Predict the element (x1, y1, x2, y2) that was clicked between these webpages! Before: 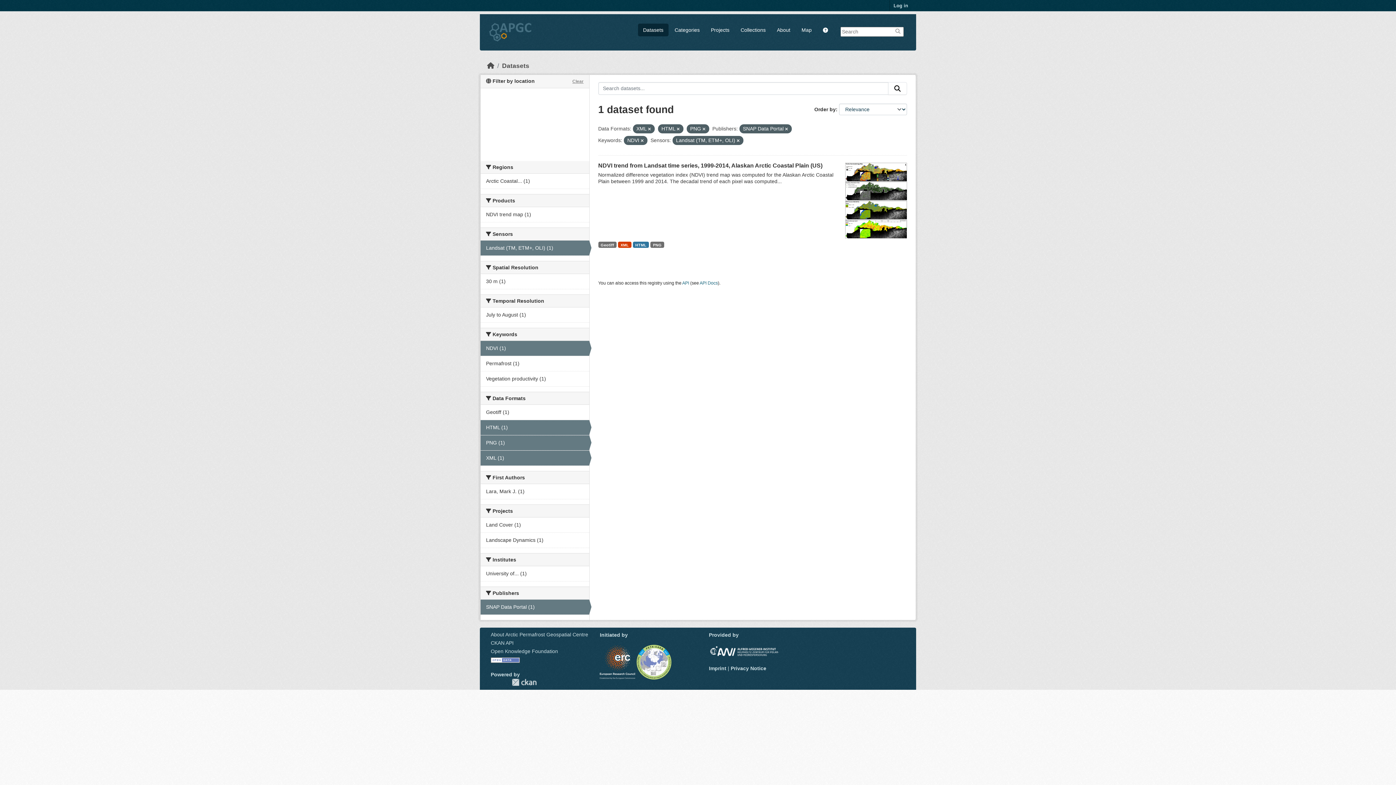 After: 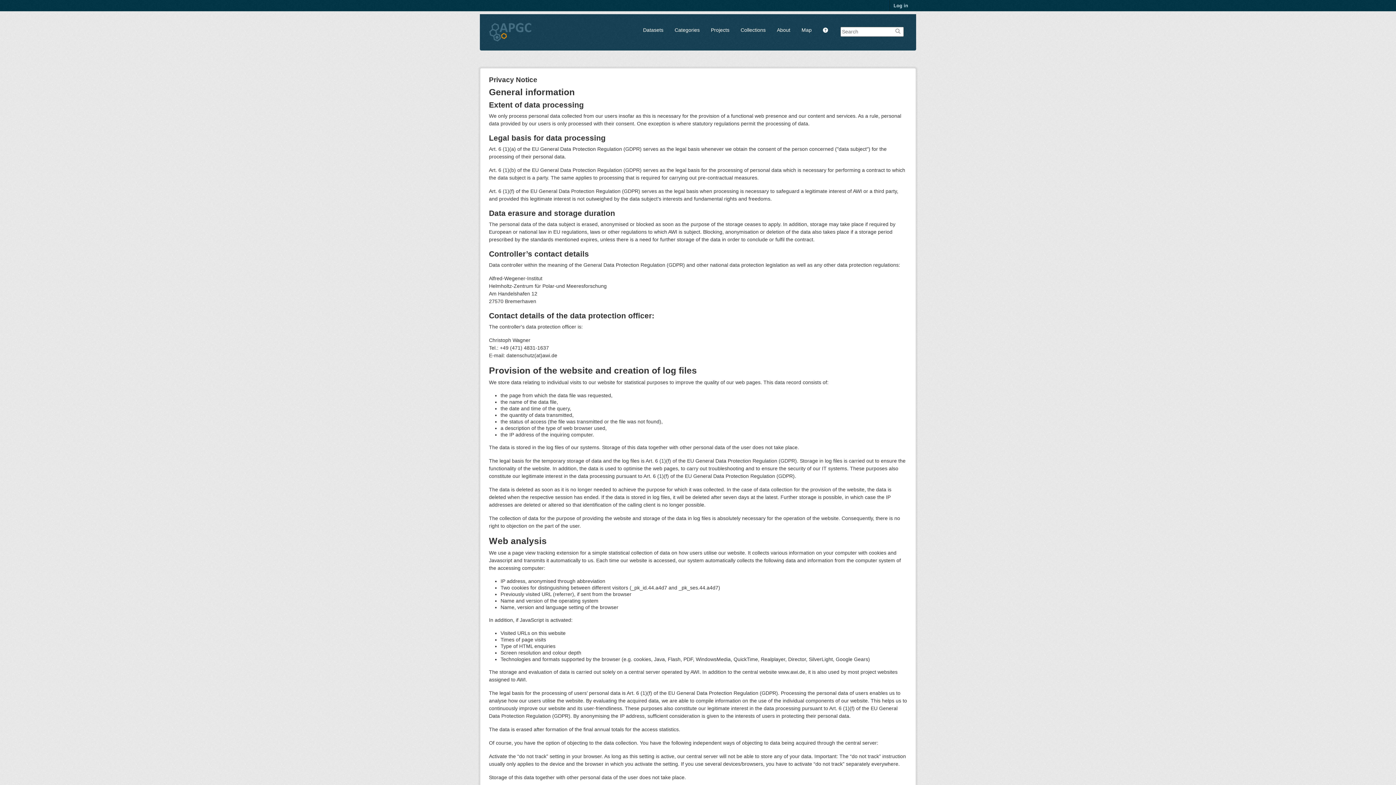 Action: bbox: (730, 665, 766, 671) label: Privacy Notice